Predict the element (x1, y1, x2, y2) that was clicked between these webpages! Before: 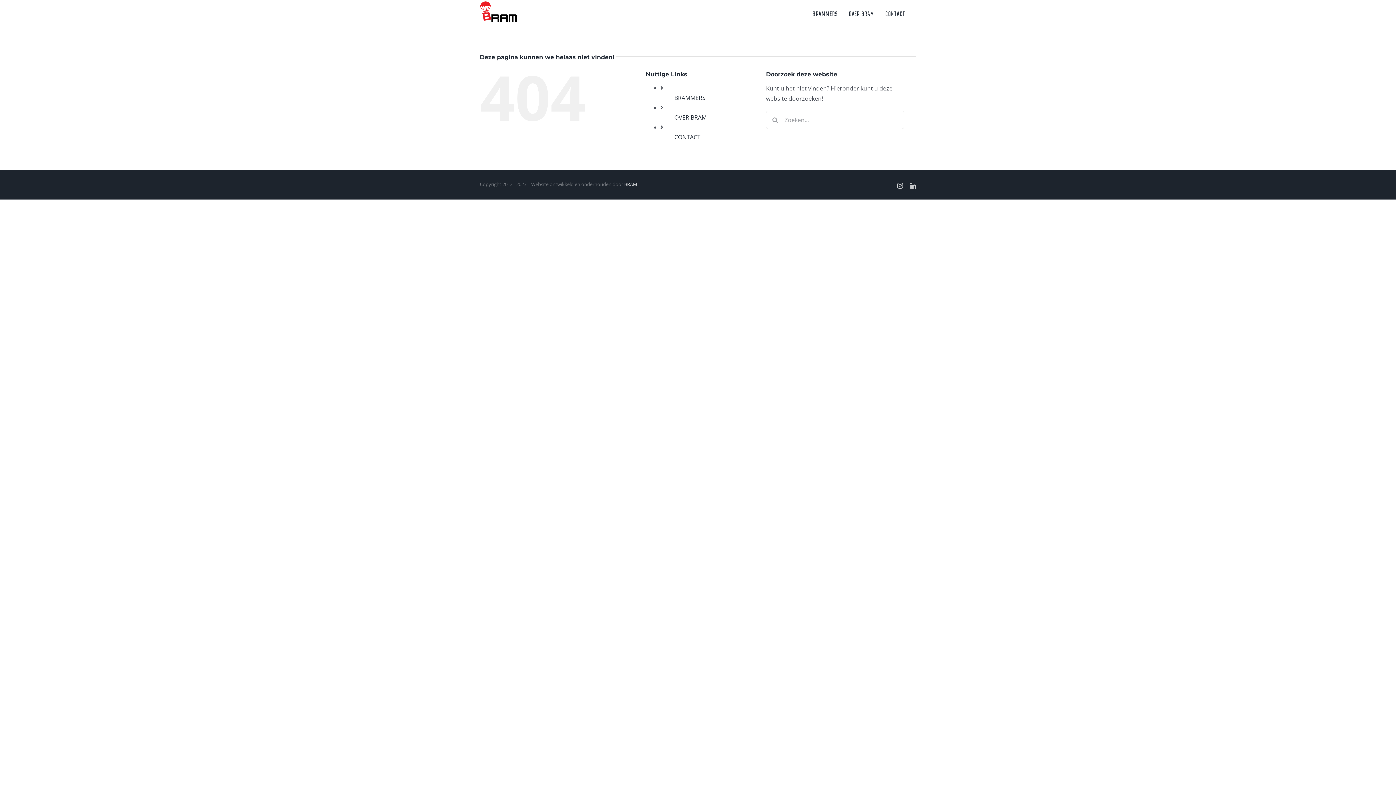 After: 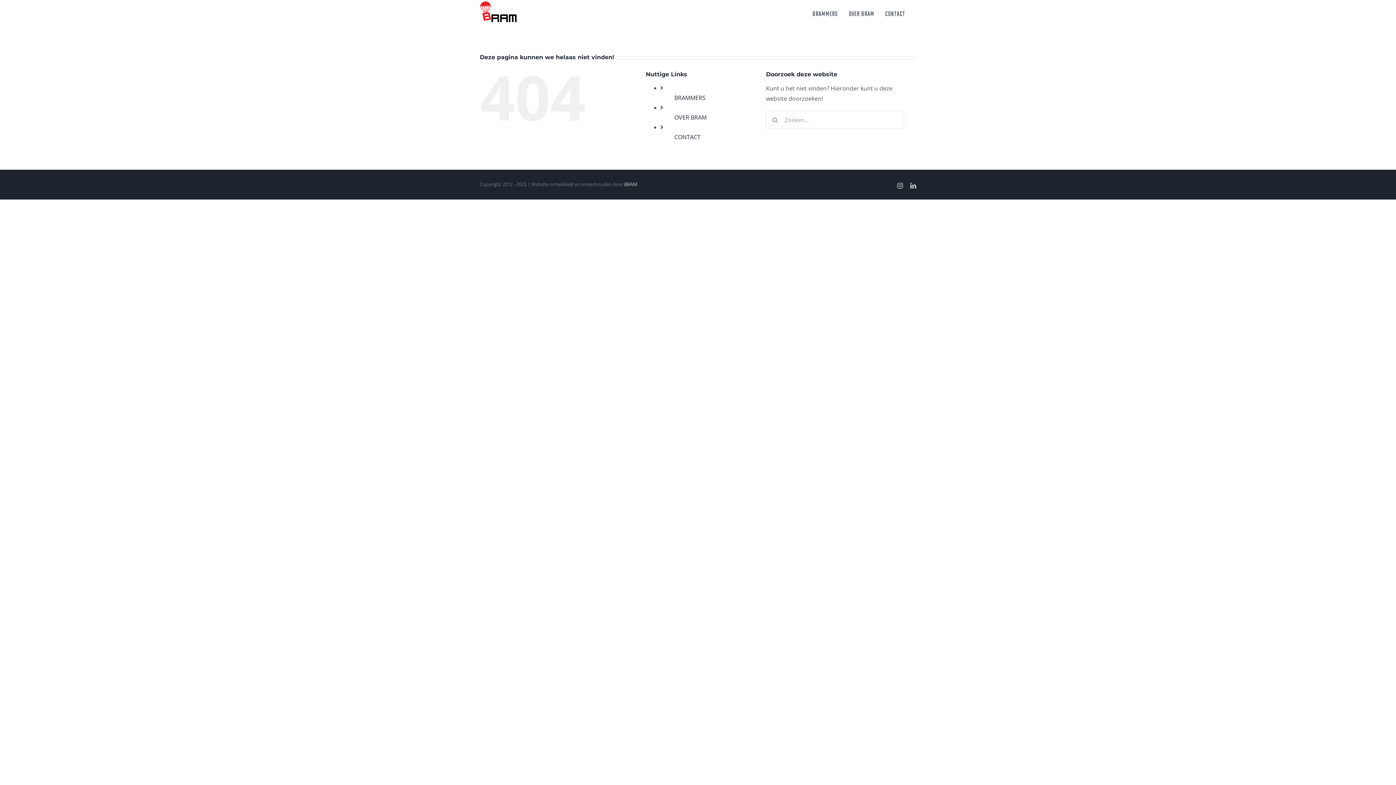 Action: bbox: (910, 182, 916, 188) label: LinkedIn